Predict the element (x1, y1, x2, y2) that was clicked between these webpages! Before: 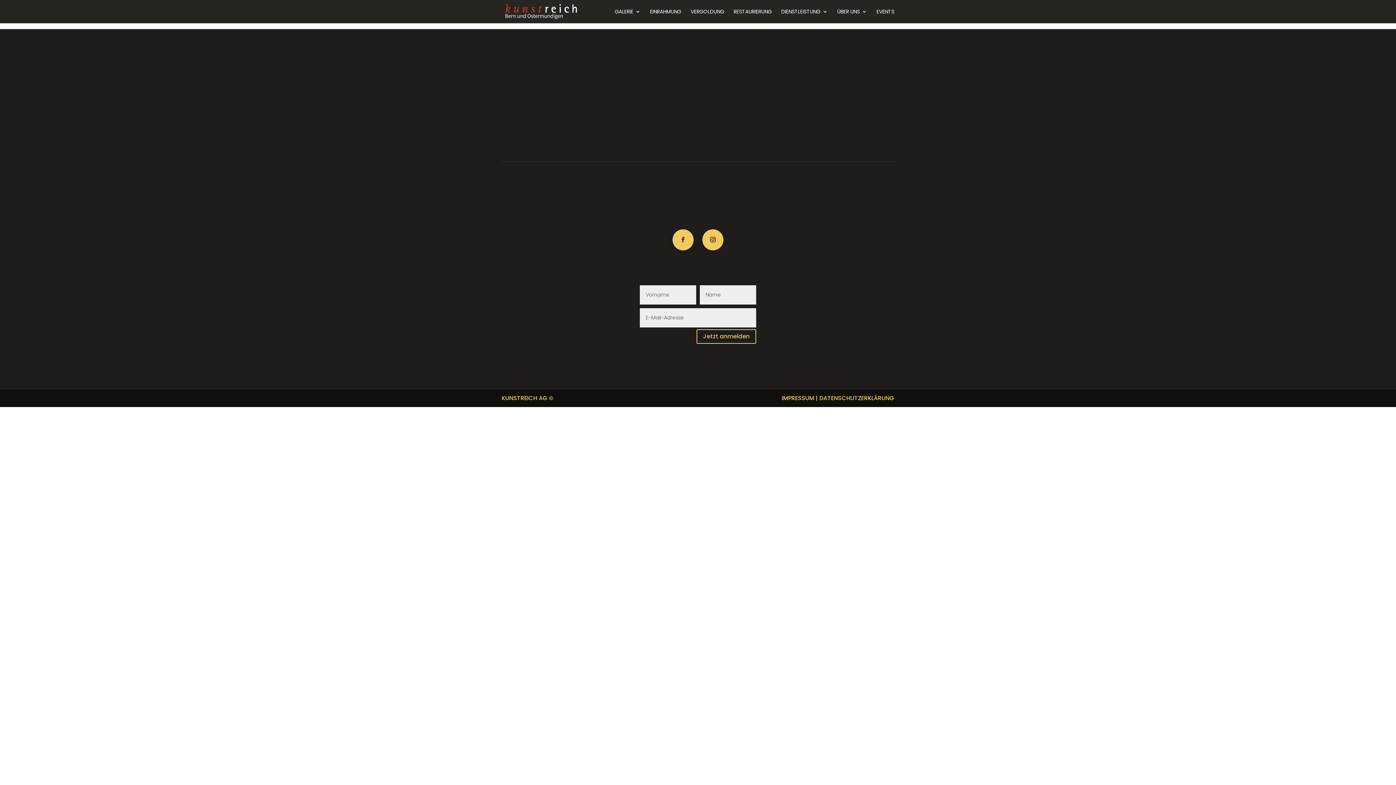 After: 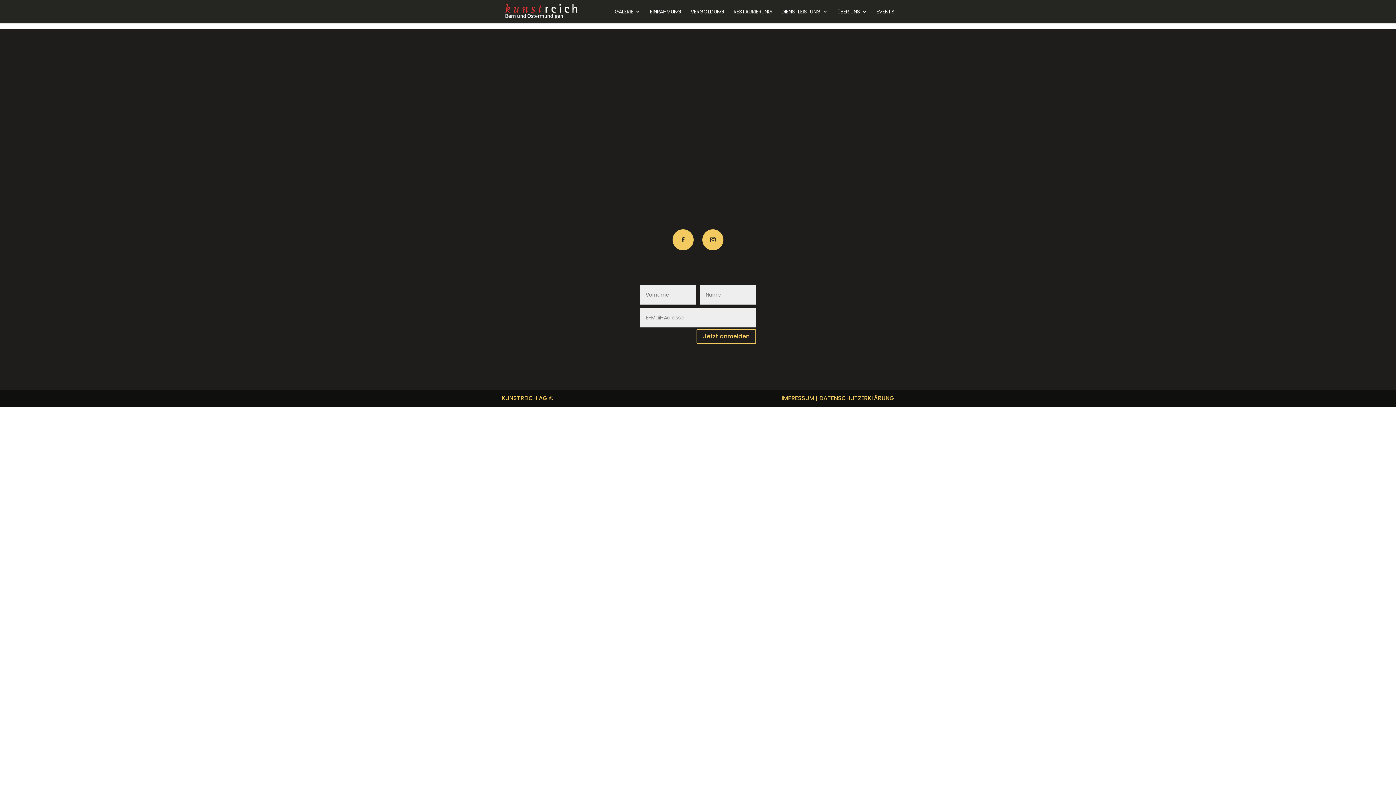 Action: label: +41 31 934 27 37 bbox: (847, 255, 894, 263)